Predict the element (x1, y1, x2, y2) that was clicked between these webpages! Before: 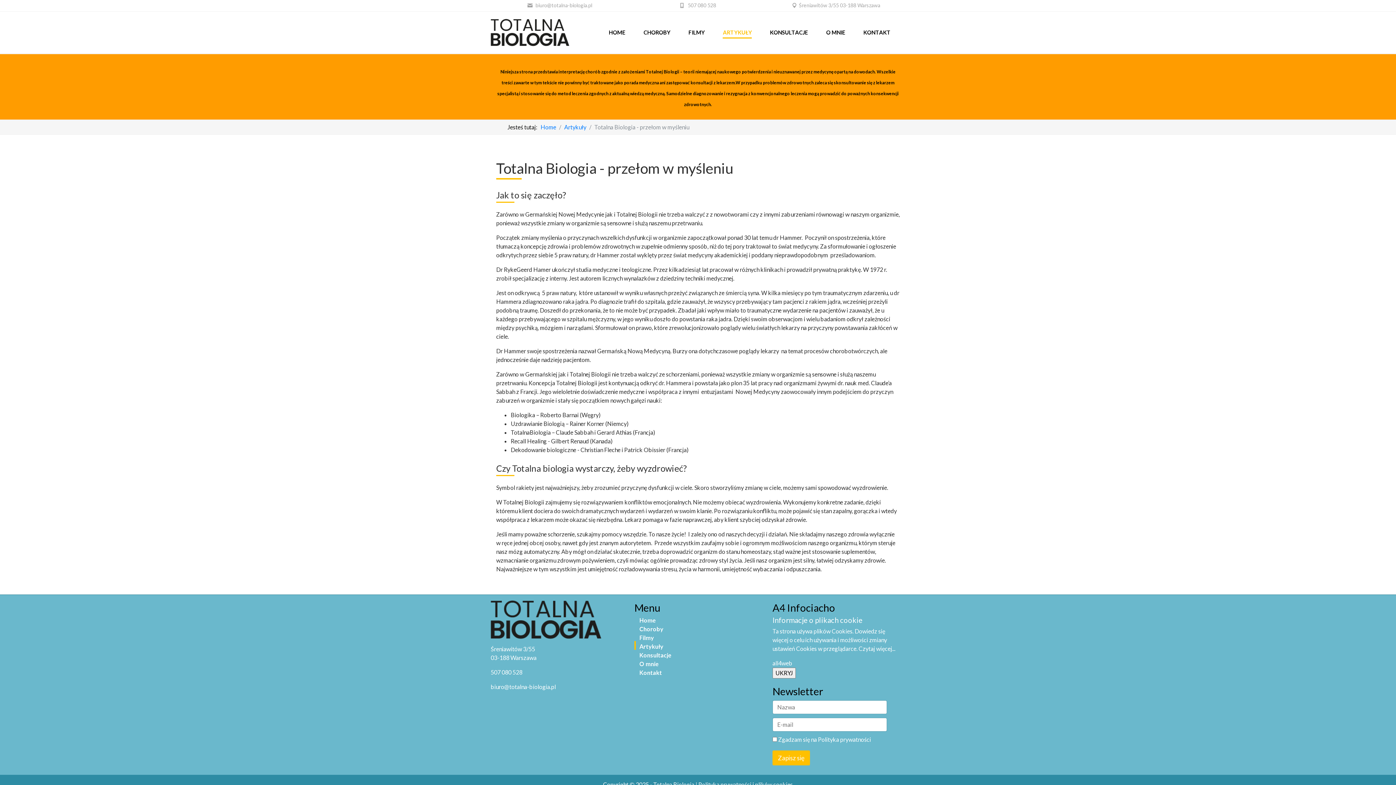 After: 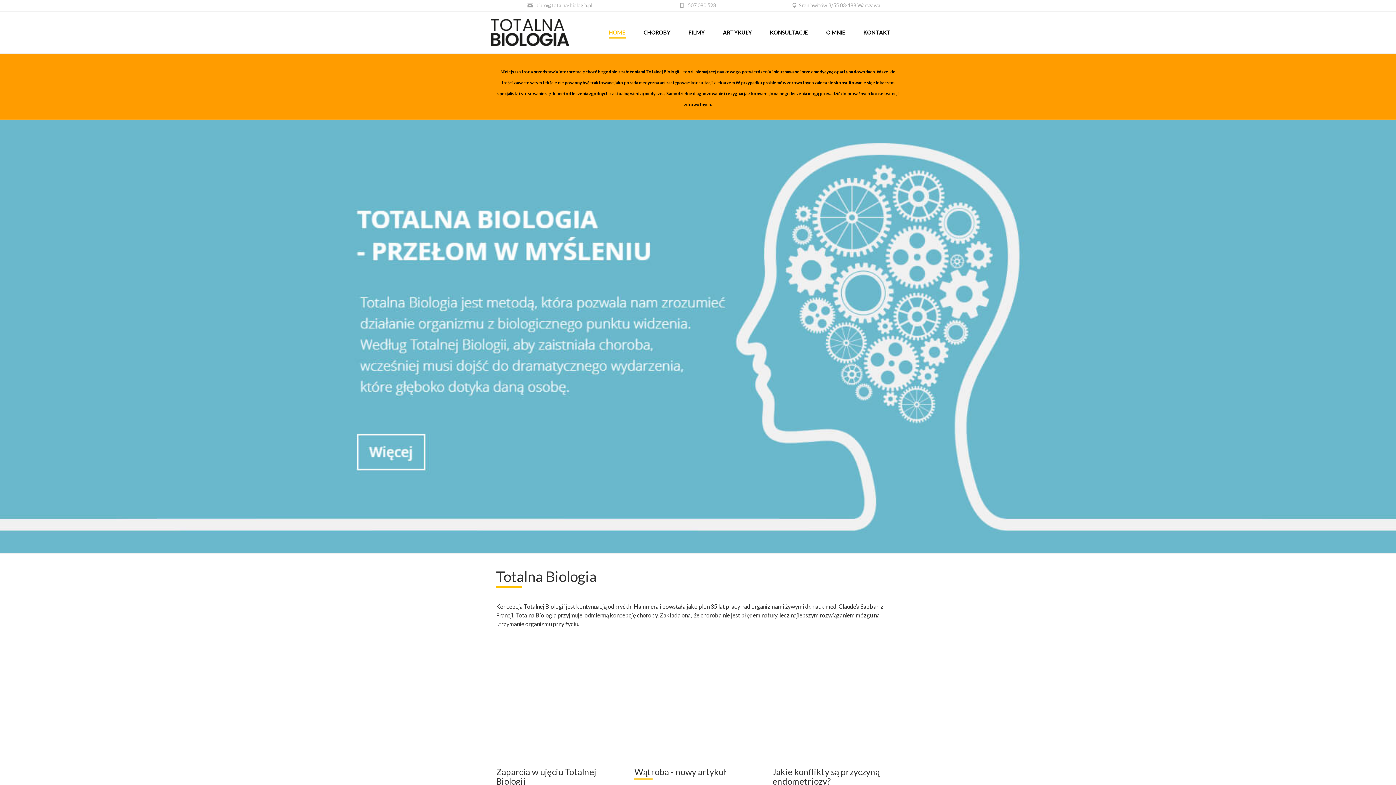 Action: label: Totalna Biologia bbox: (653, 781, 694, 788)